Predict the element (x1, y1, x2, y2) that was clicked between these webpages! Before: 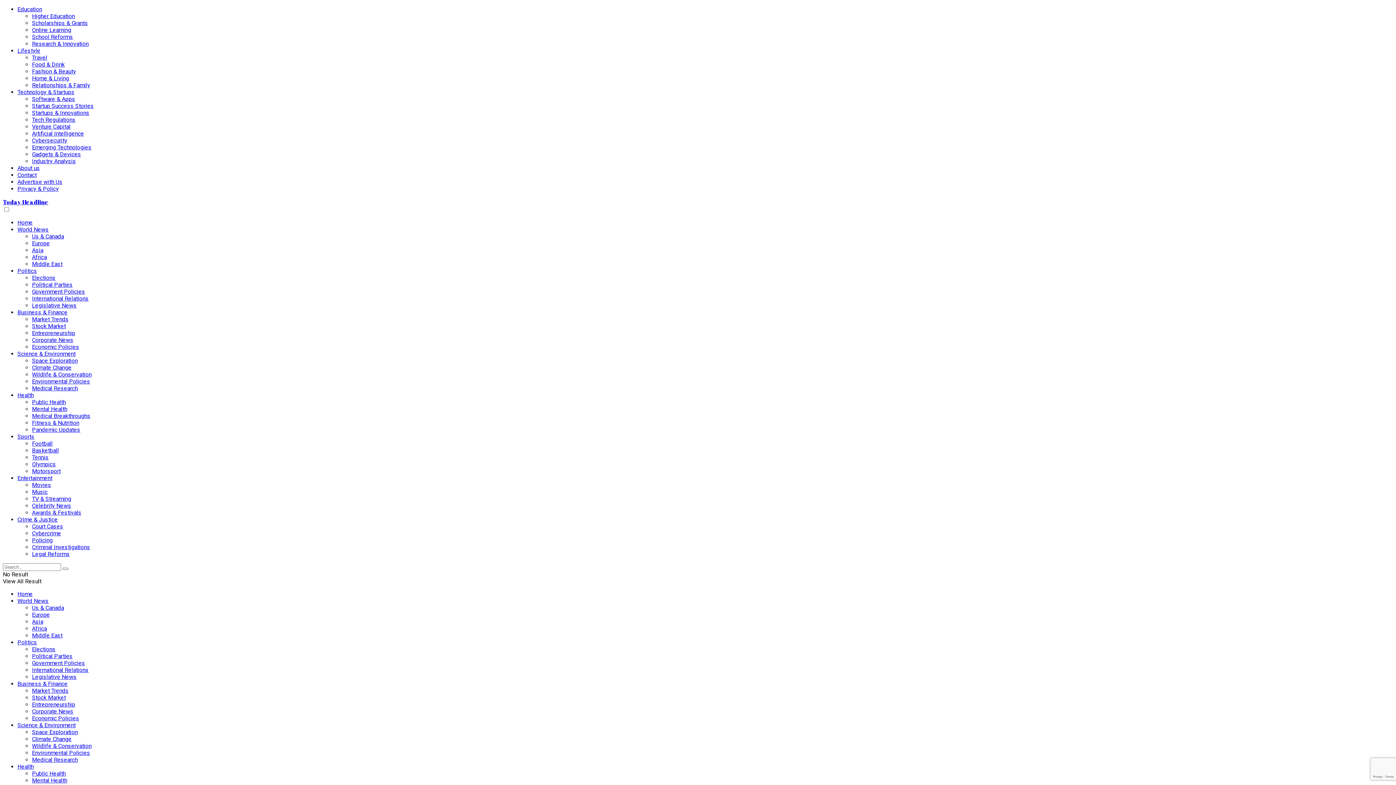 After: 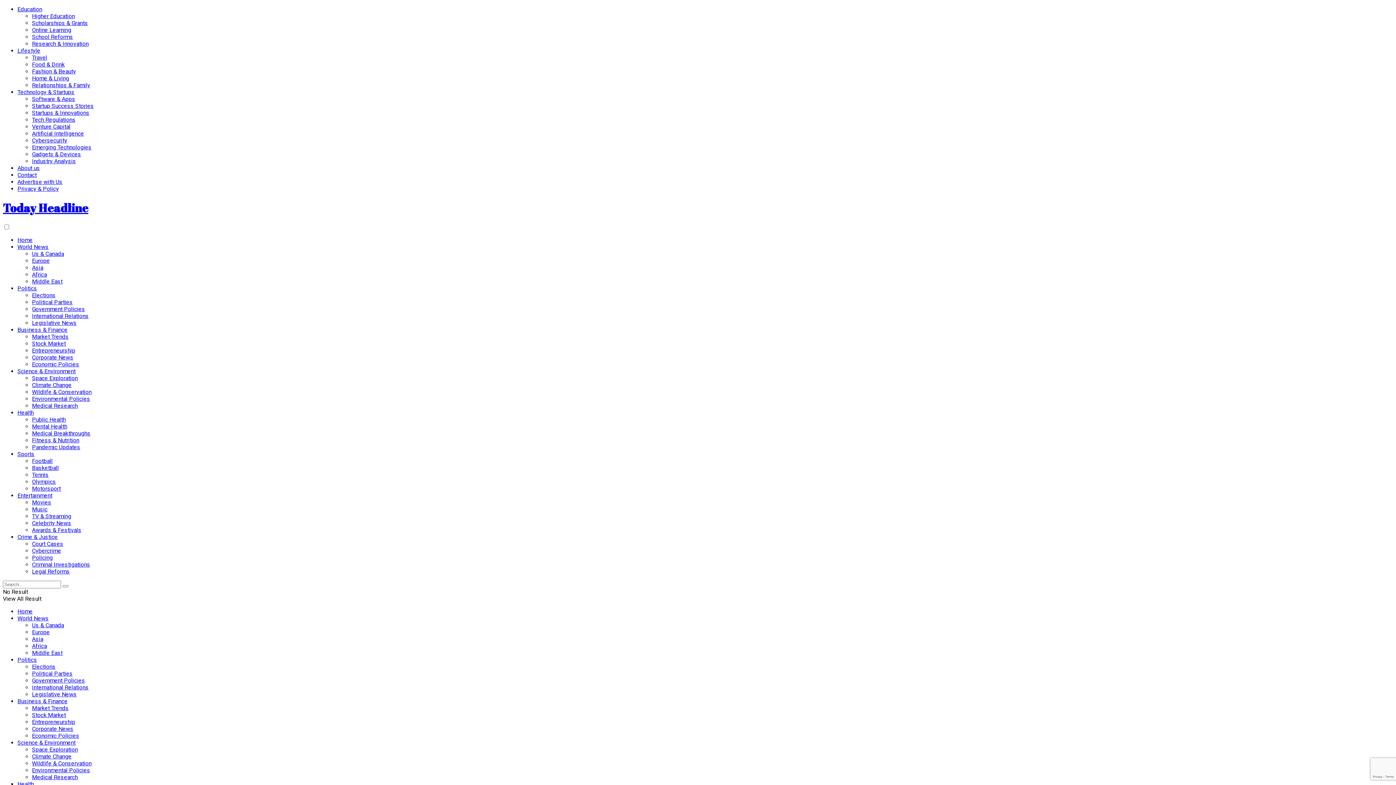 Action: bbox: (17, 590, 32, 597) label: Home